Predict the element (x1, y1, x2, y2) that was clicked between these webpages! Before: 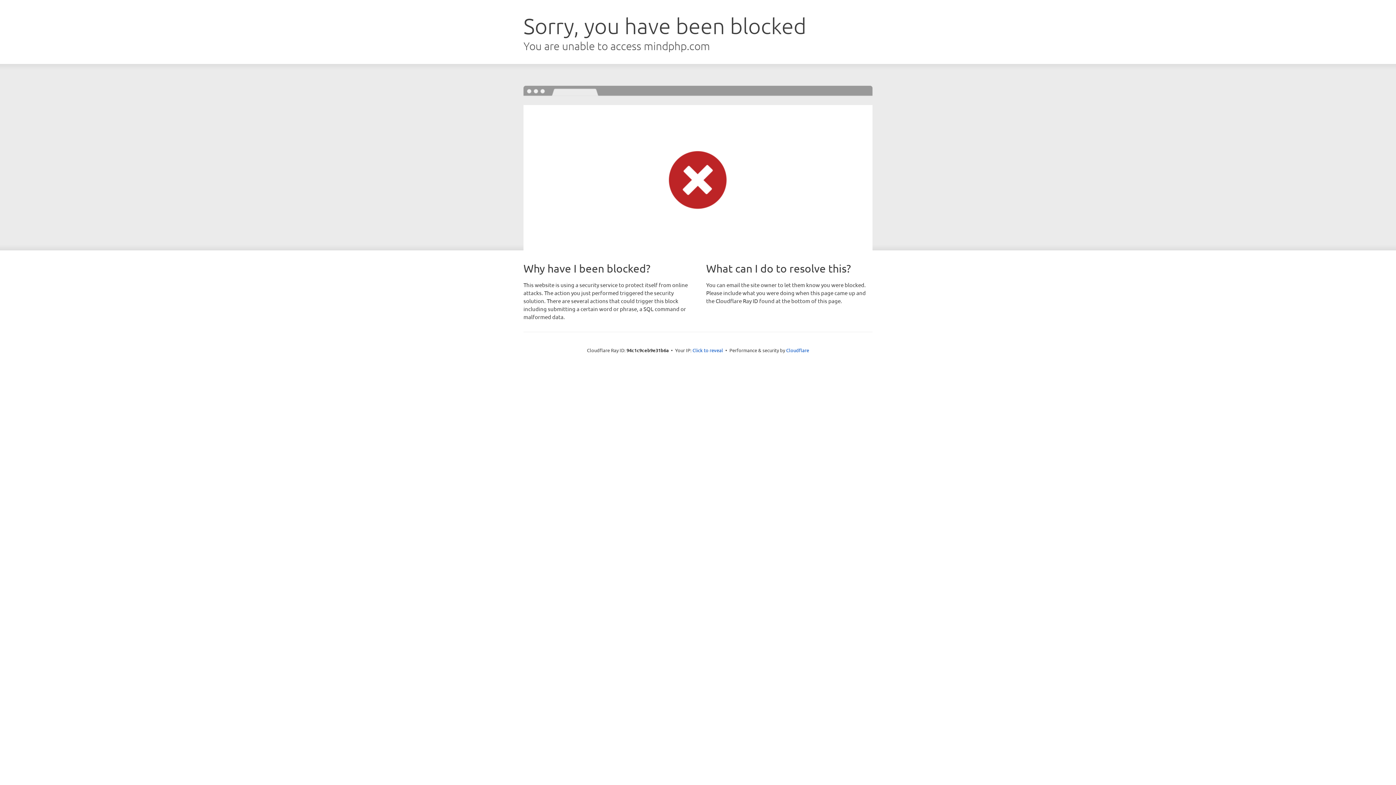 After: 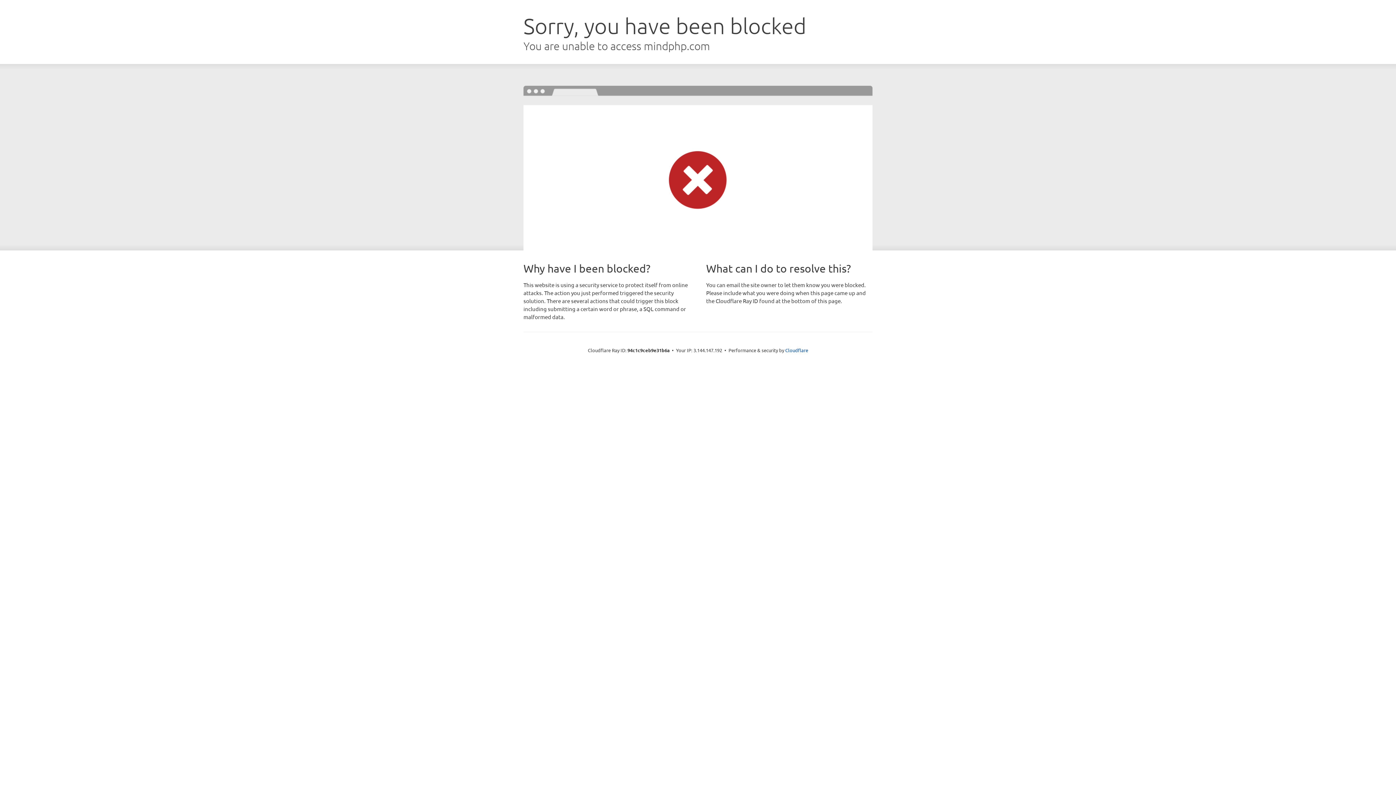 Action: label: Click to reveal bbox: (692, 346, 723, 353)